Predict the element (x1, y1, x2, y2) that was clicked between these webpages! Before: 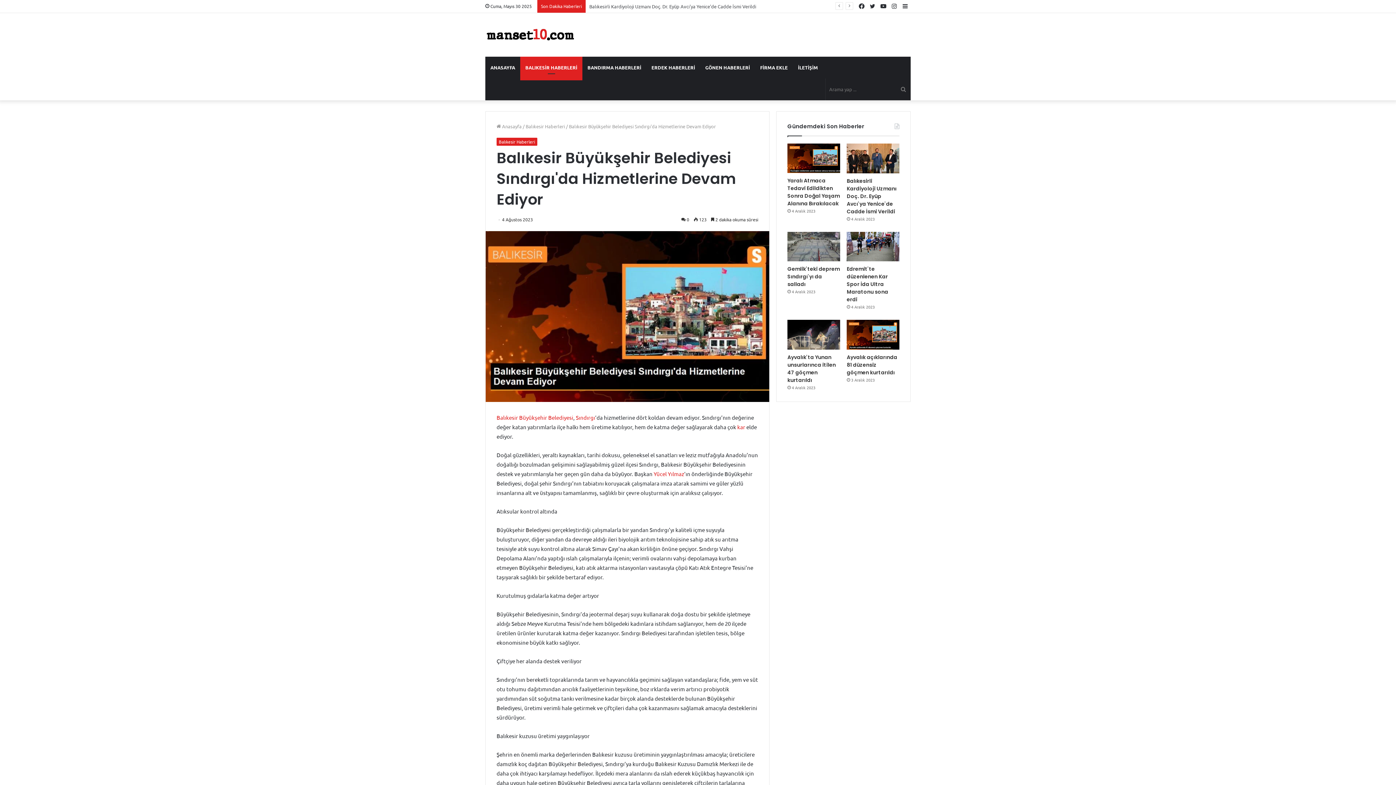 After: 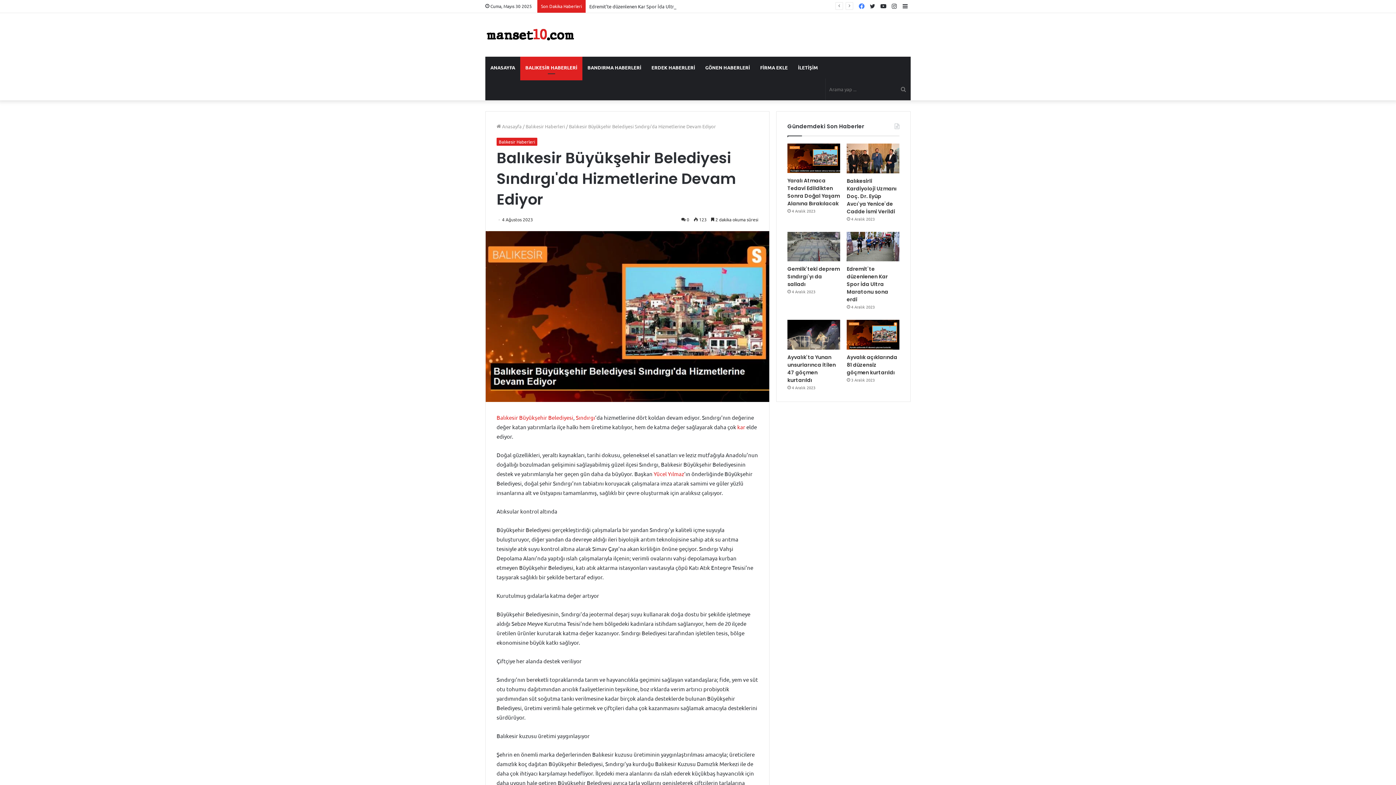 Action: bbox: (856, 0, 867, 12) label: Facebook